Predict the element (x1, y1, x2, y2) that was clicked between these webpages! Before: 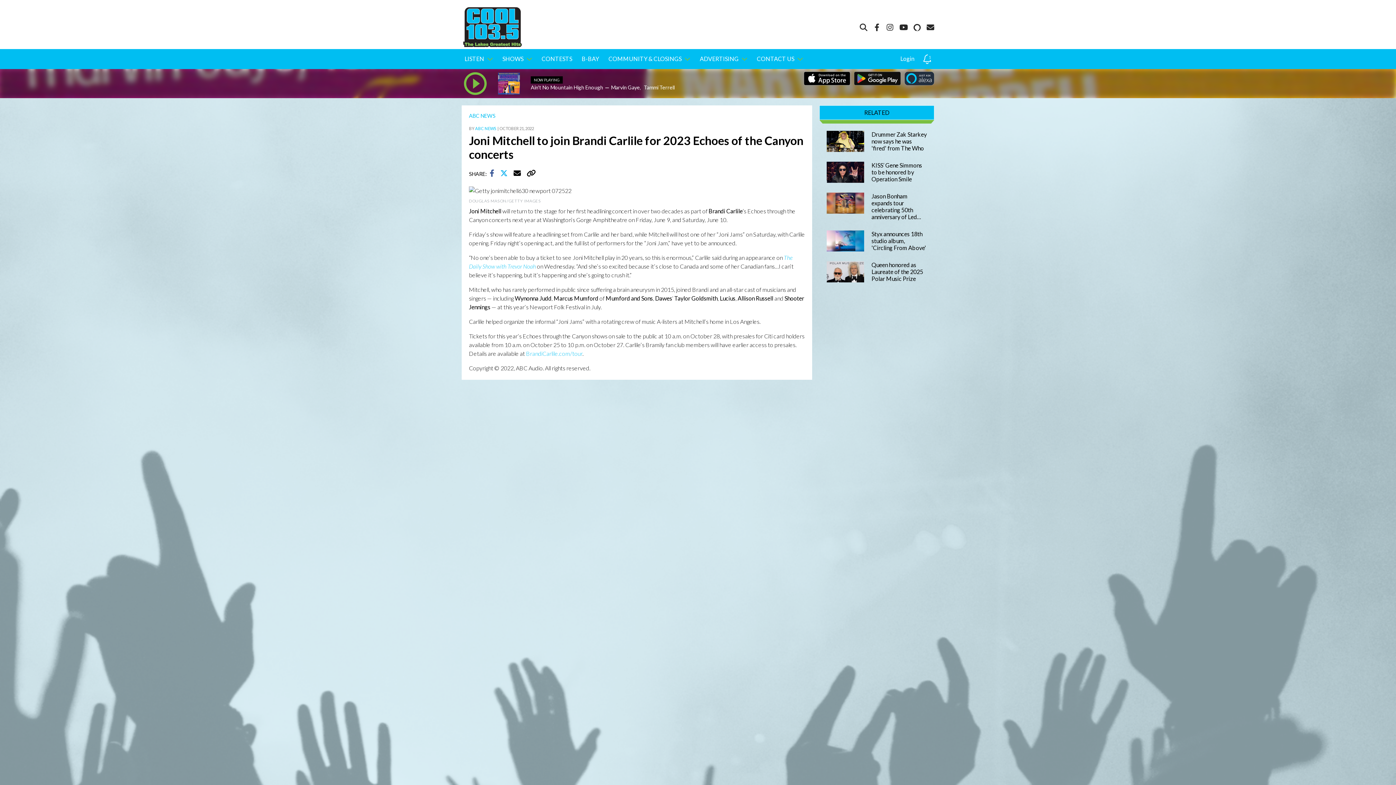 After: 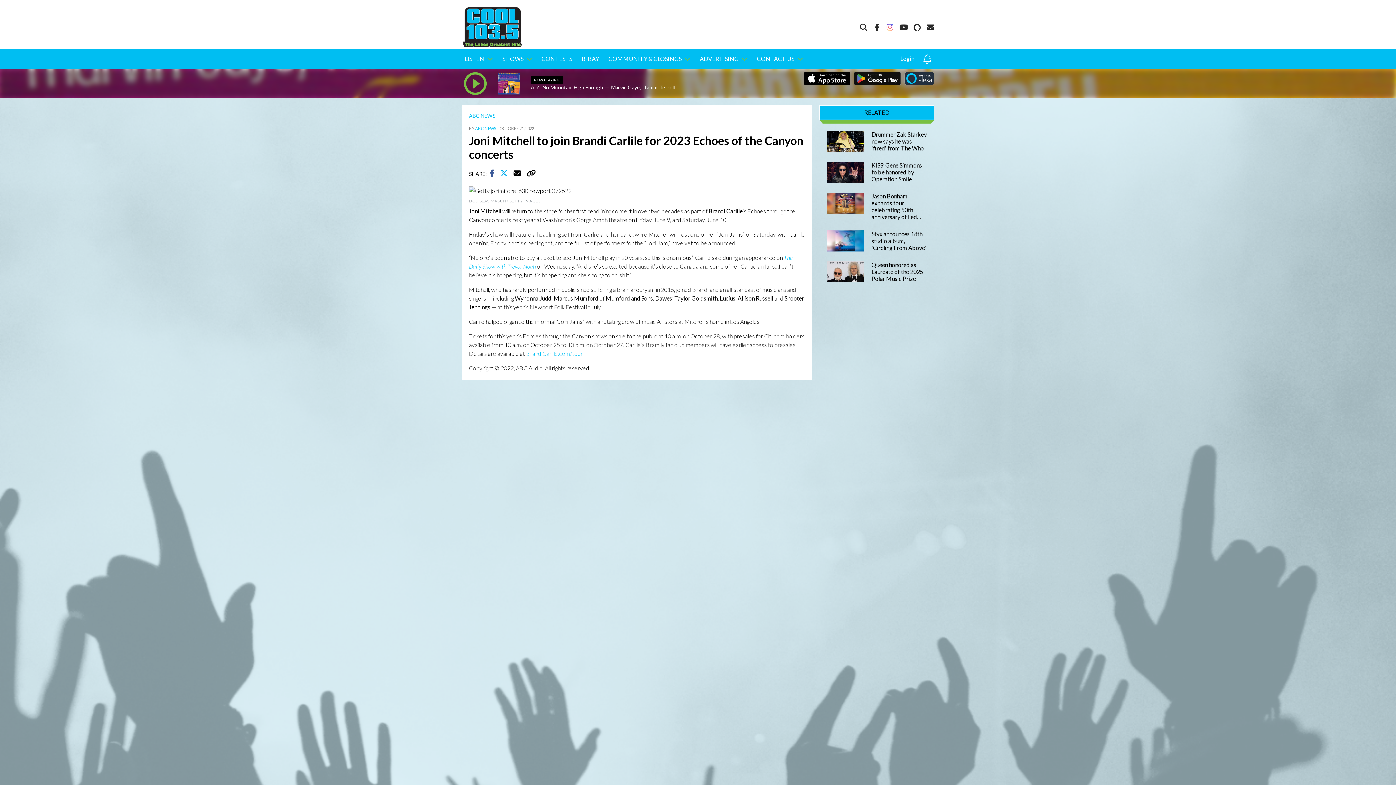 Action: bbox: (886, 23, 893, 31)